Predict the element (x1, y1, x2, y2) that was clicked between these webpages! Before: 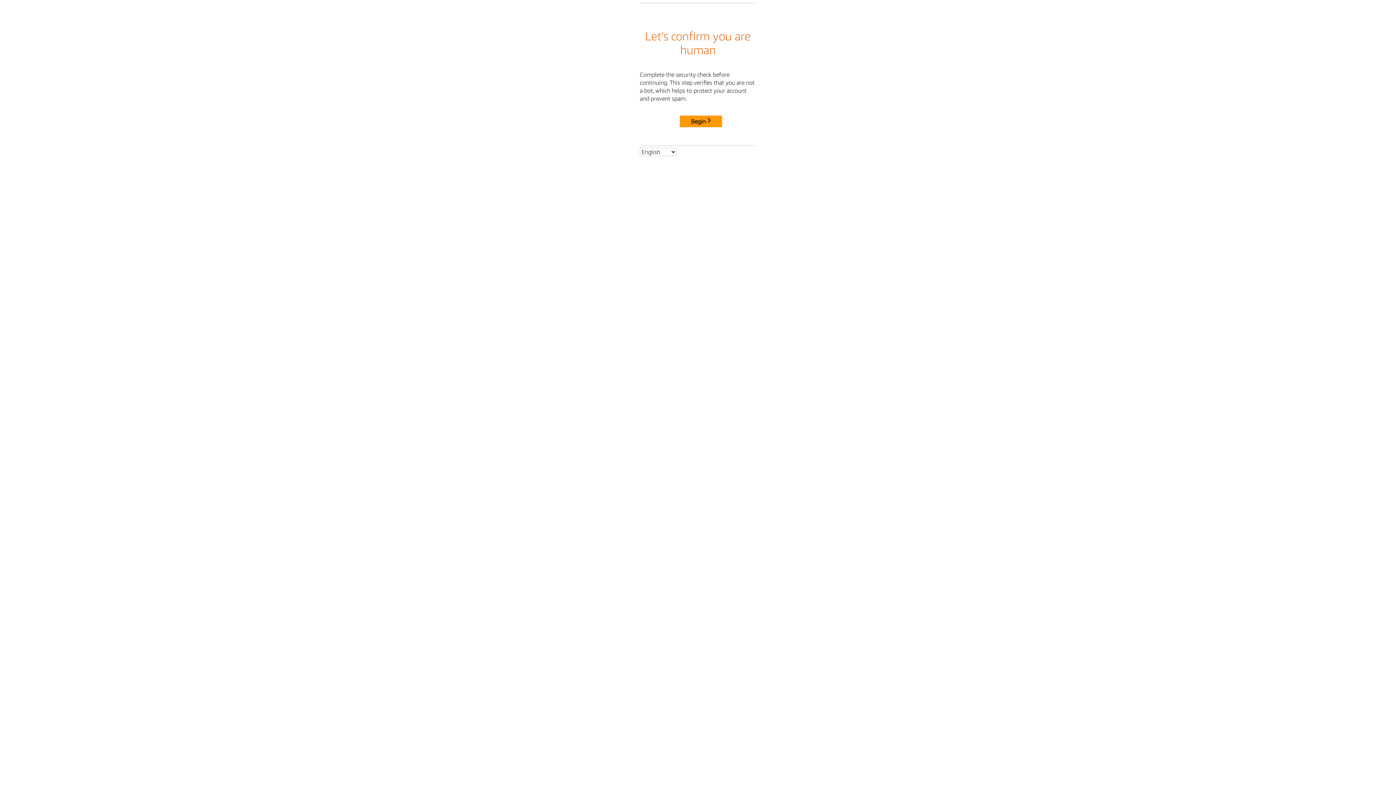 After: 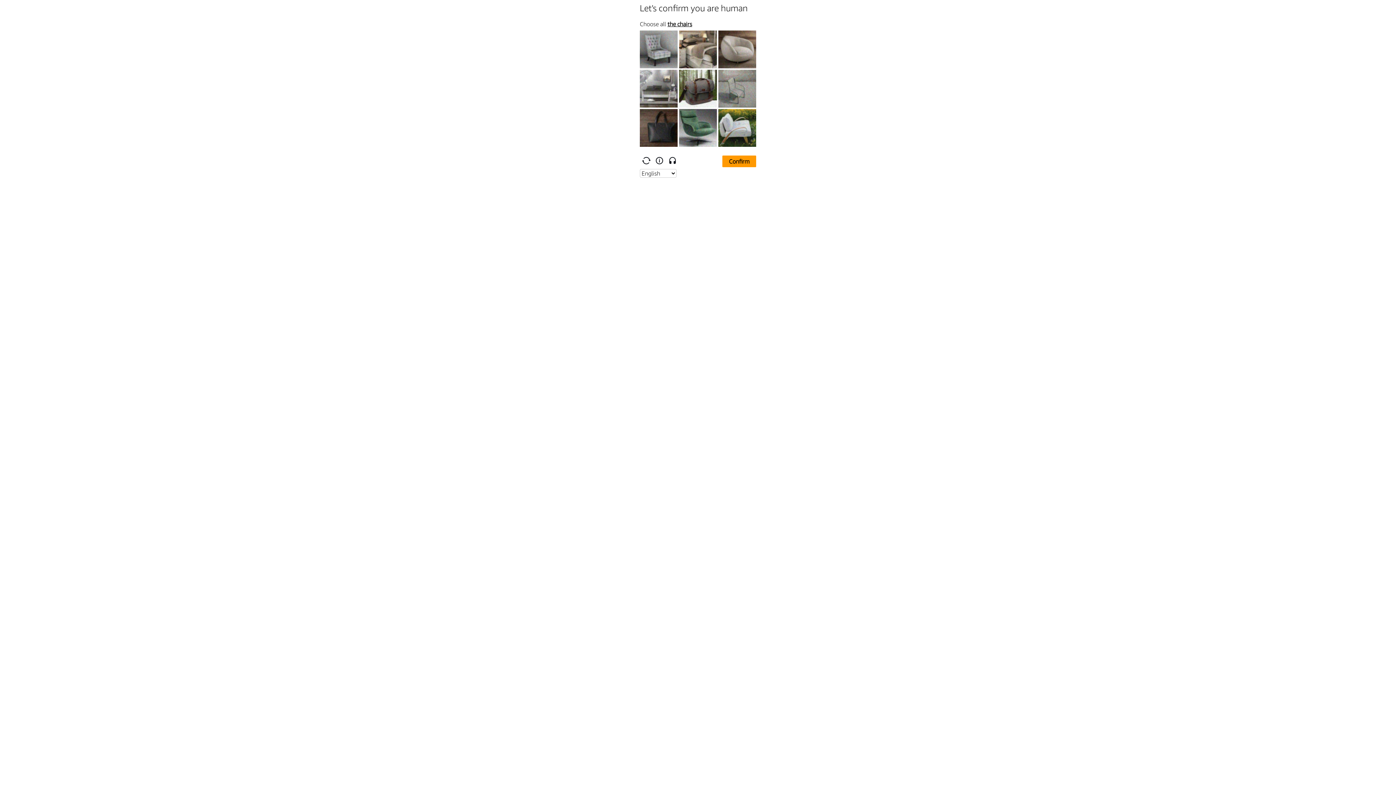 Action: label: Begin bbox: (680, 115, 722, 127)